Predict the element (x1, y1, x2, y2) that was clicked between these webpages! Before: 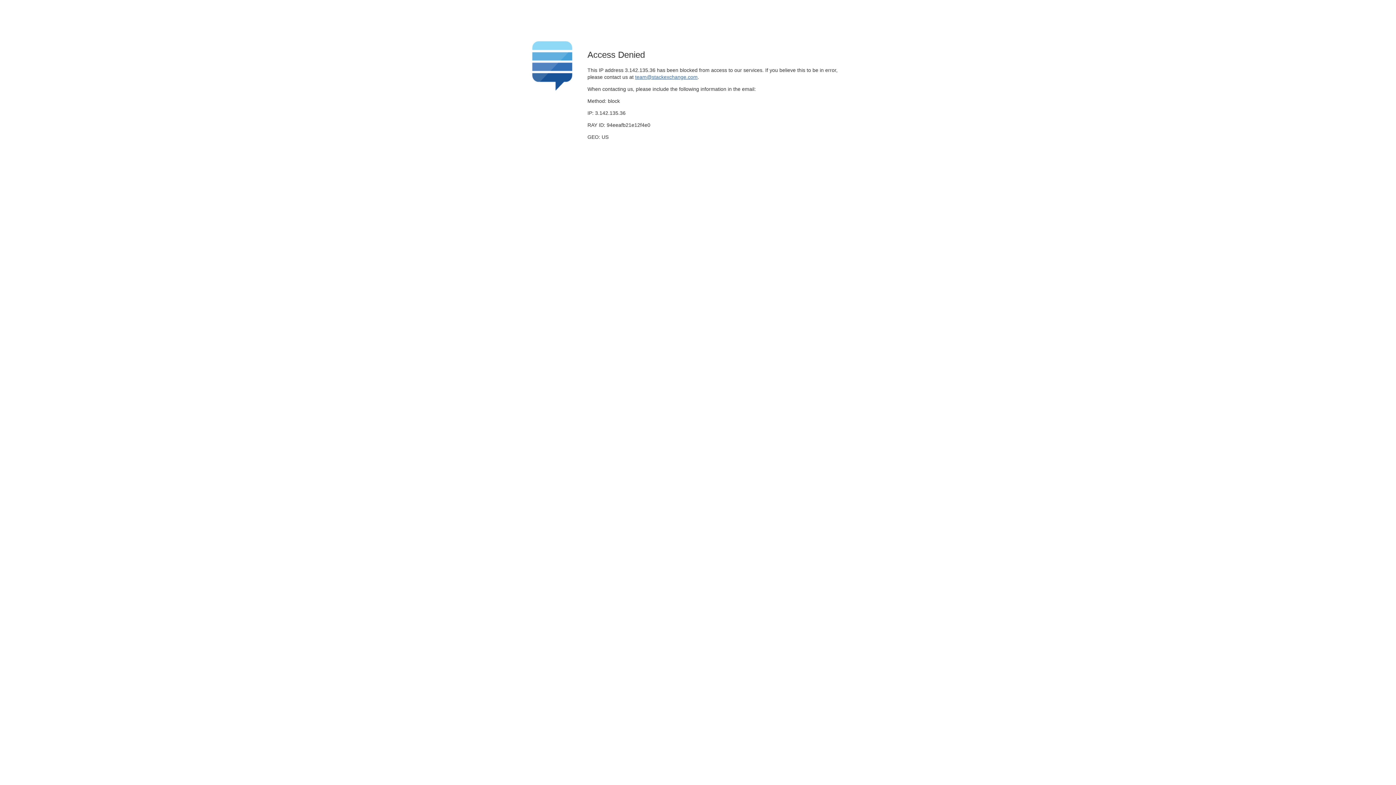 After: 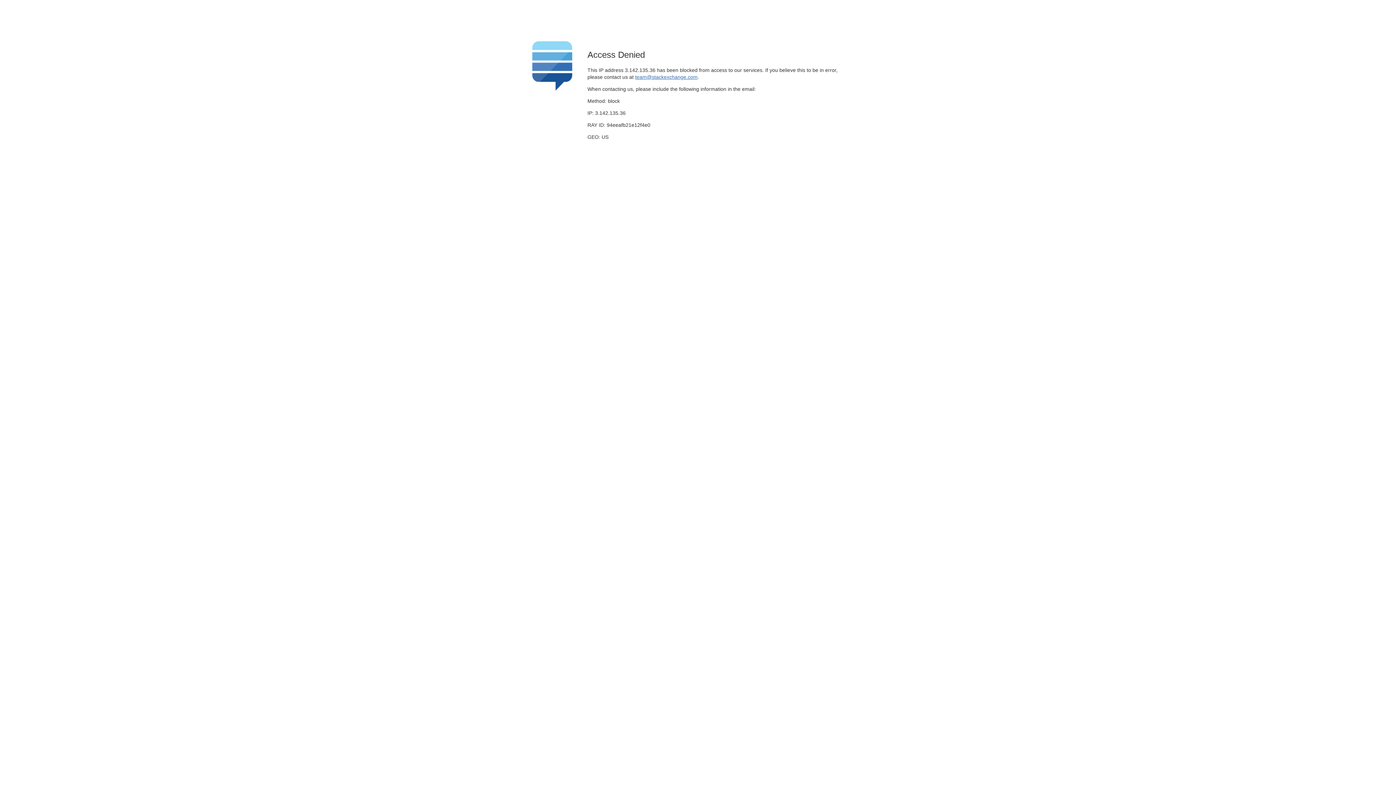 Action: bbox: (635, 74, 697, 79) label: team@stackexchange.com